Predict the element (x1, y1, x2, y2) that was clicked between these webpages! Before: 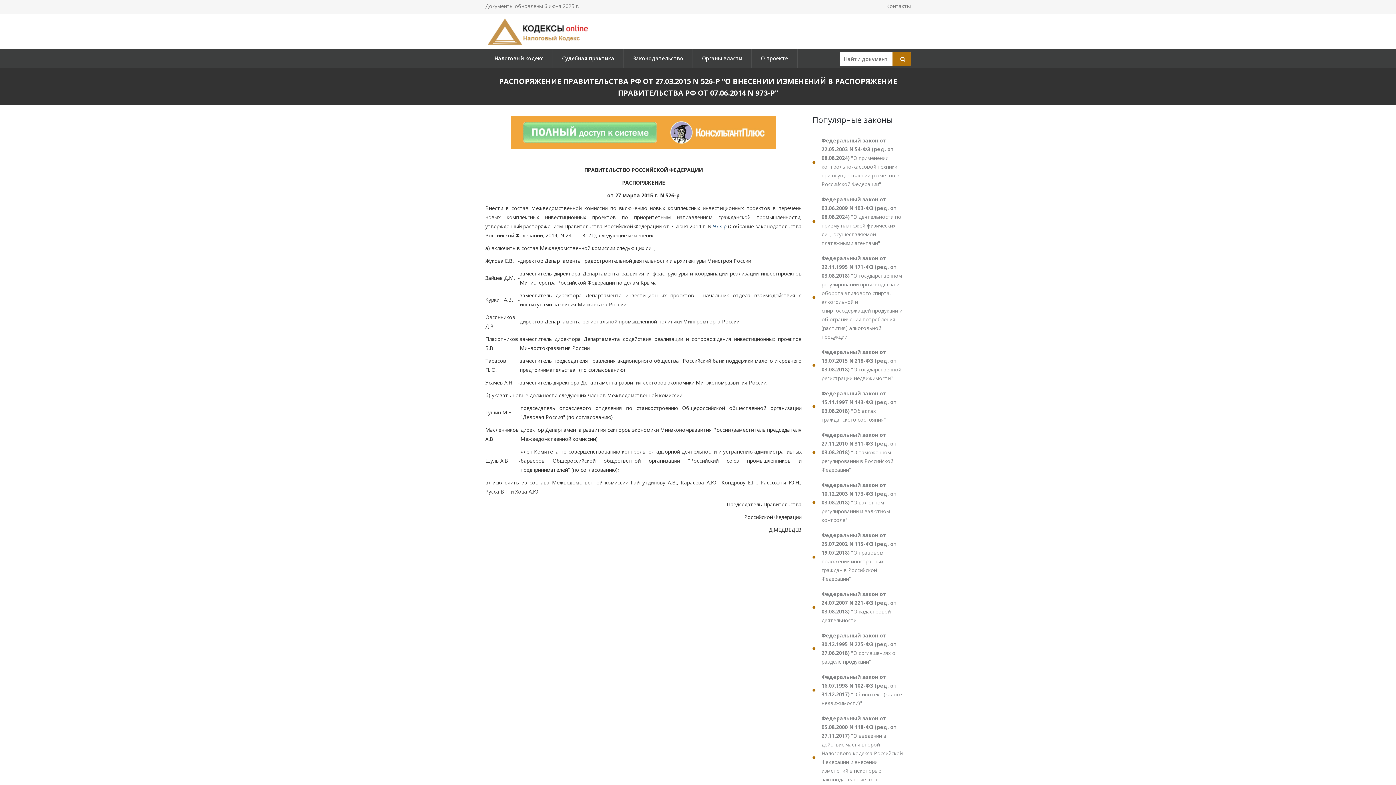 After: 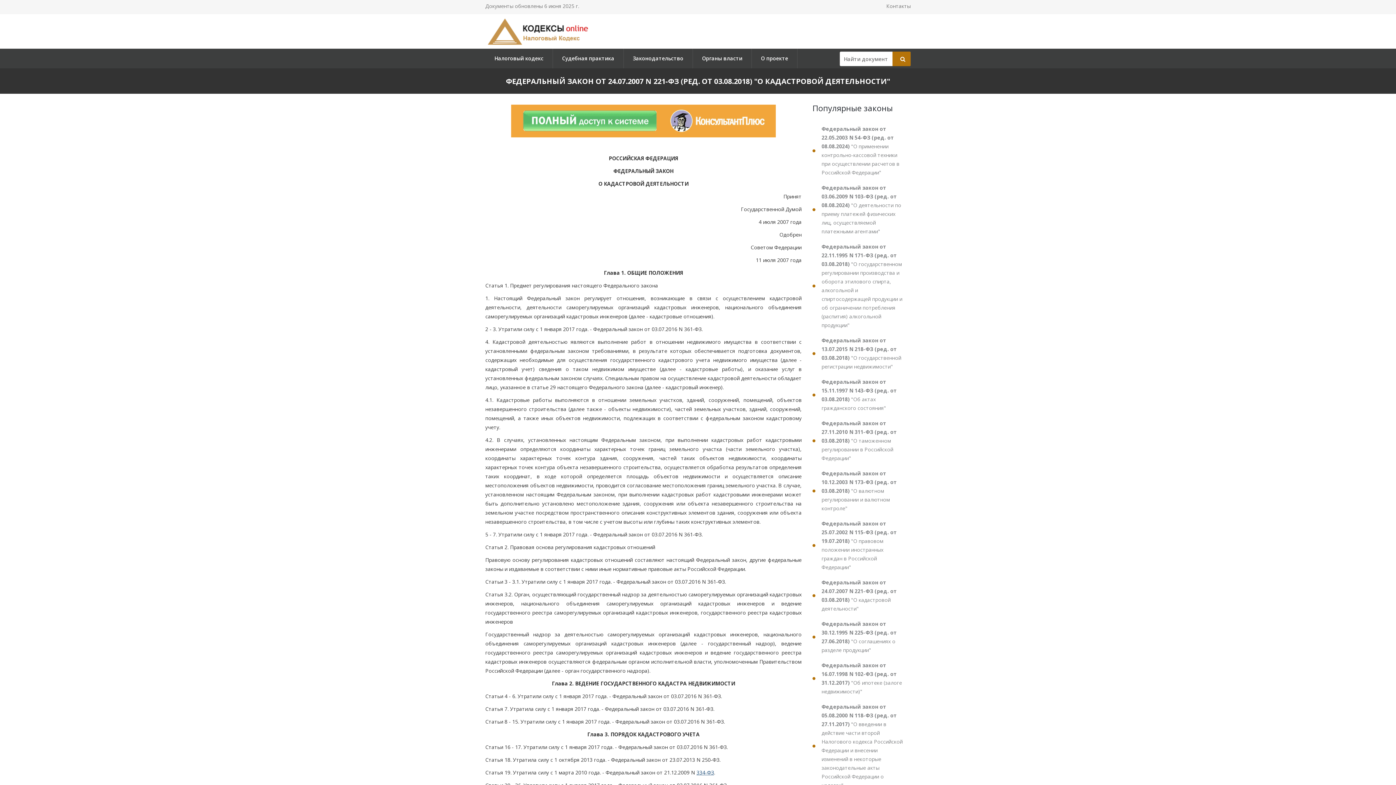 Action: bbox: (812, 587, 910, 628) label: Федеральный закон от 24.07.2007 N 221-ФЗ (ред. от 03.08.2018) "О кадастровой деятельности"